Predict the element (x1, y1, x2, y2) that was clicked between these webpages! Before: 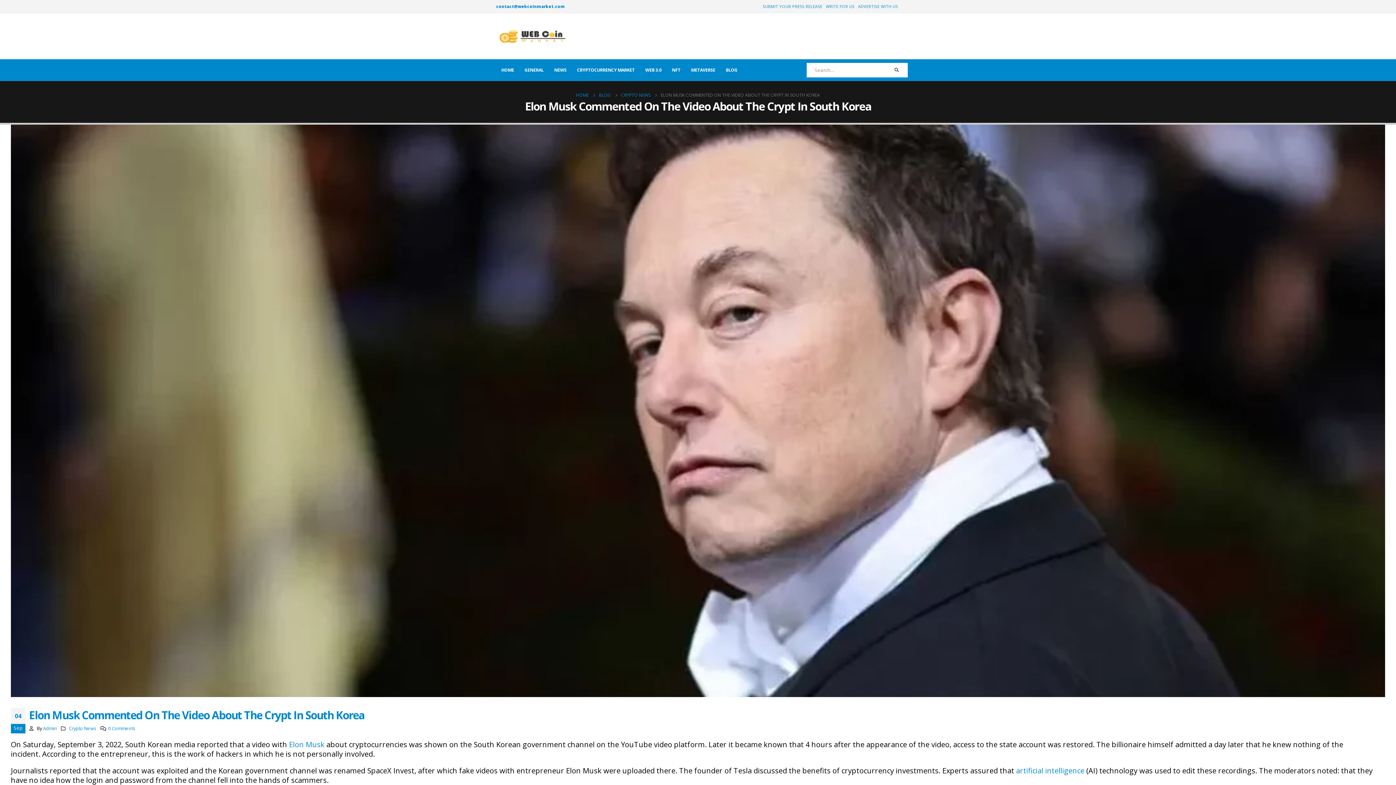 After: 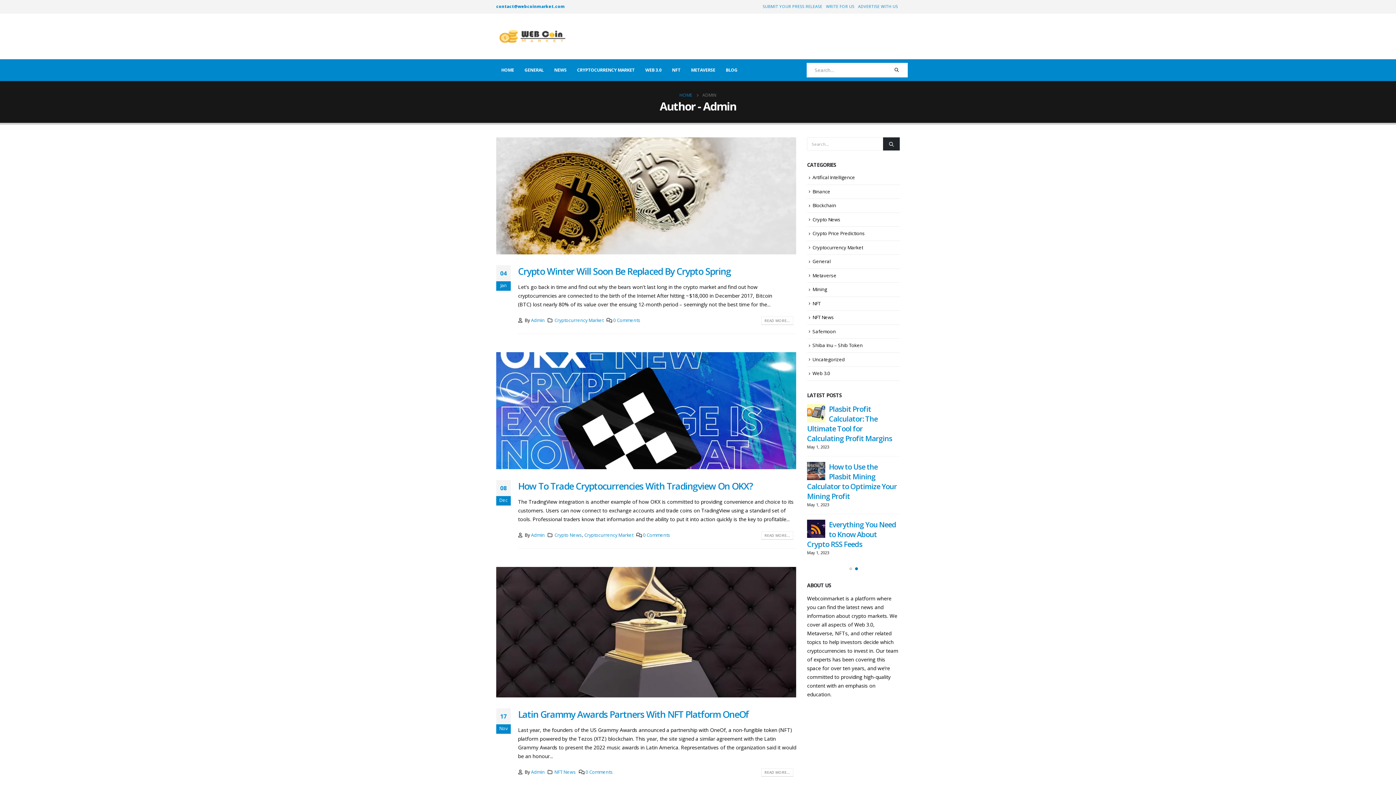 Action: label: Admin bbox: (43, 725, 56, 732)